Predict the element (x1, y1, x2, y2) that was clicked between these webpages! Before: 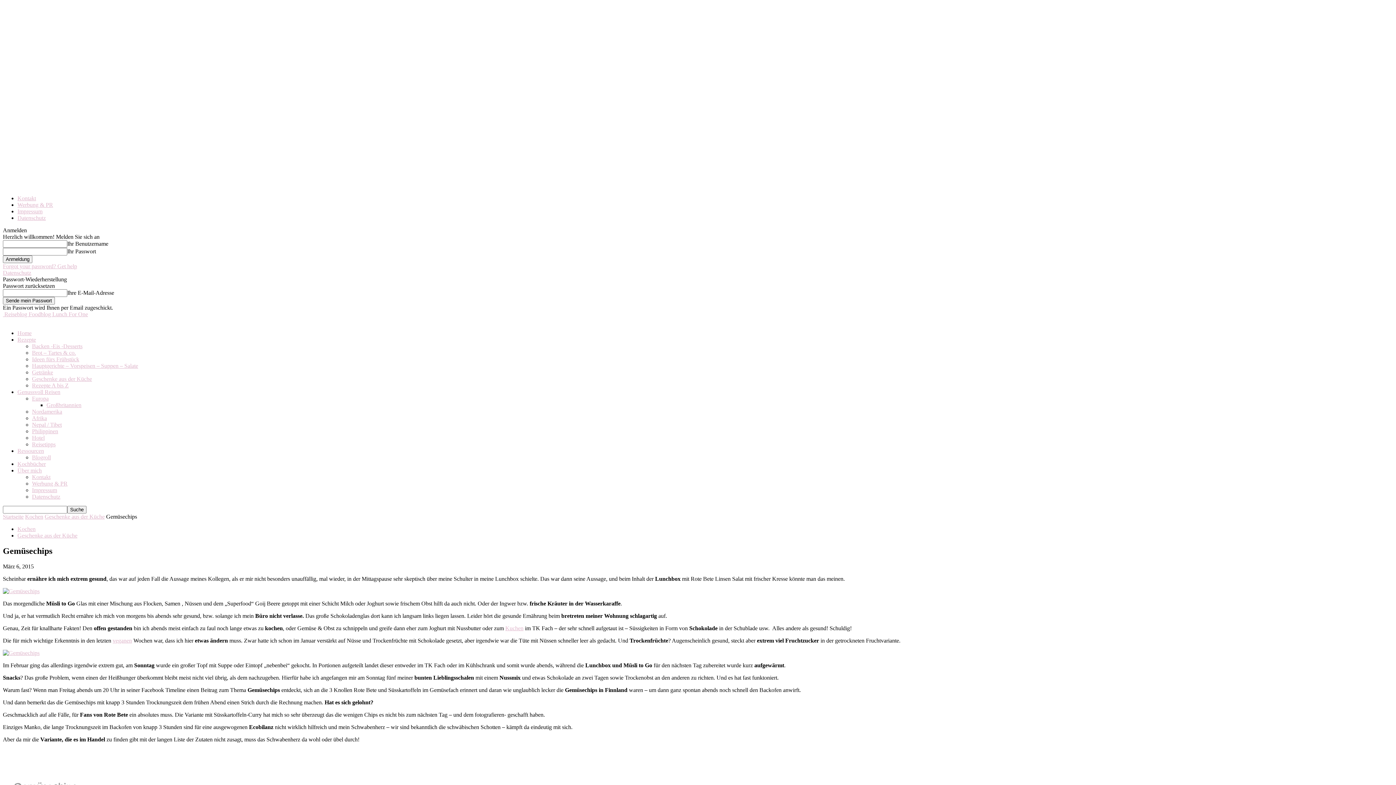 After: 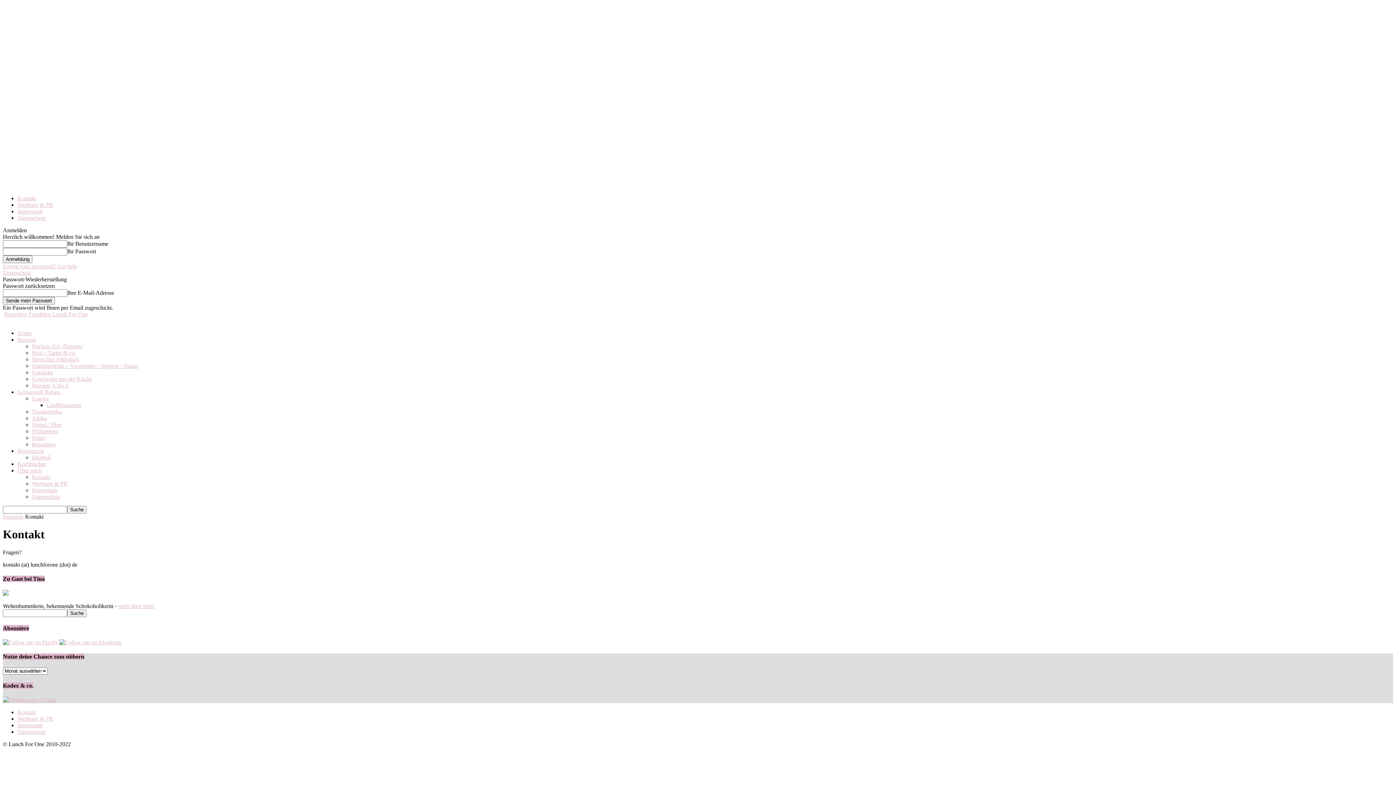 Action: label: Kontakt bbox: (17, 195, 36, 201)